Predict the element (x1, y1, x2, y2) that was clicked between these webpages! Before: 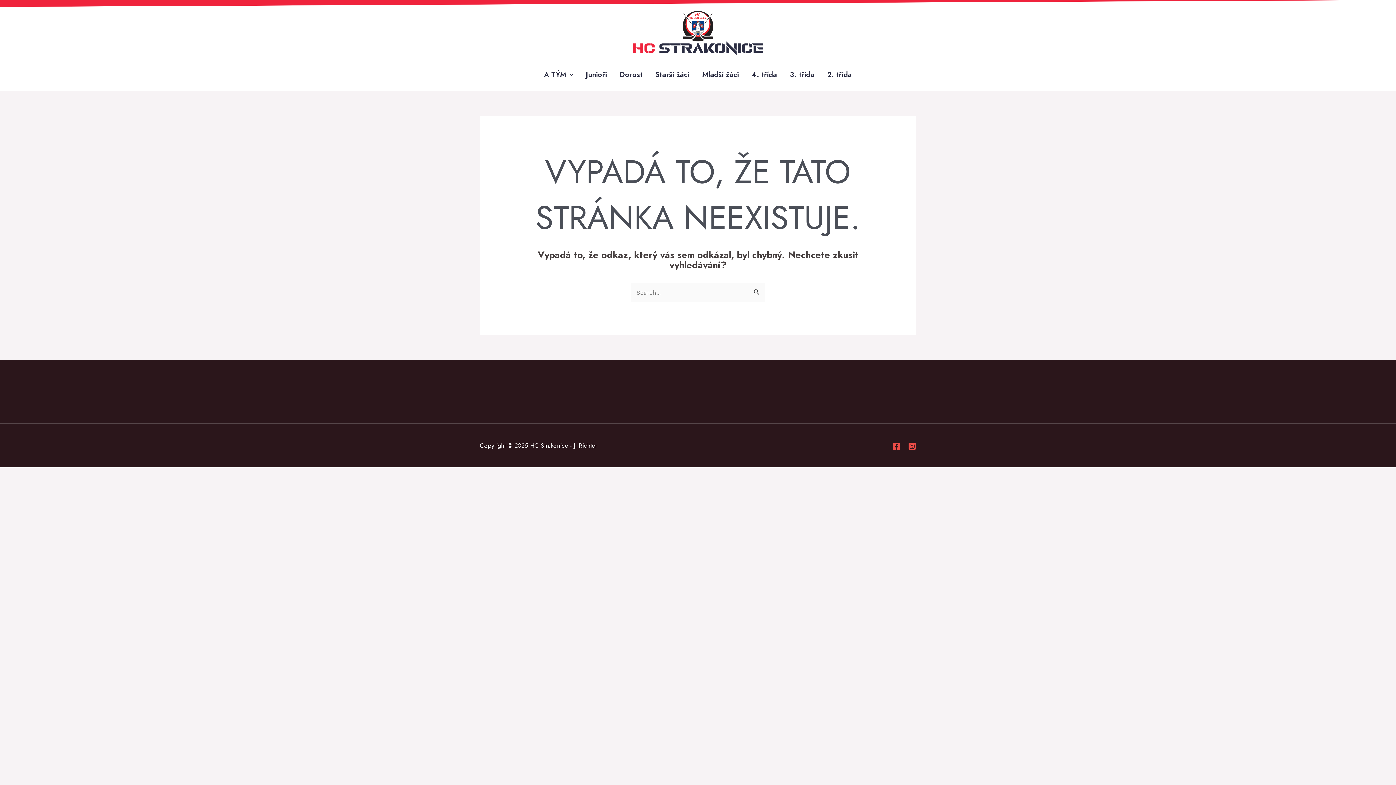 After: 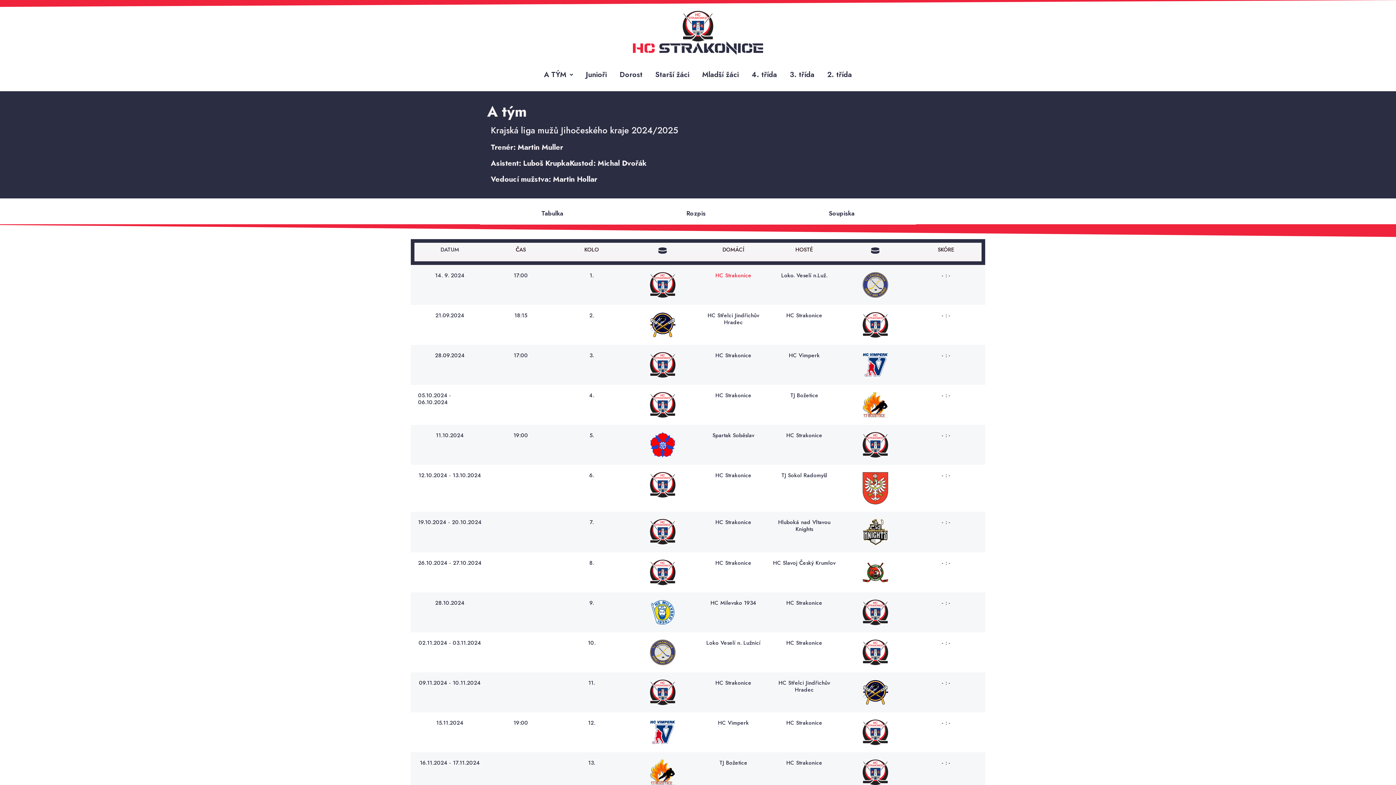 Action: bbox: (538, 62, 578, 87) label: A TÝM